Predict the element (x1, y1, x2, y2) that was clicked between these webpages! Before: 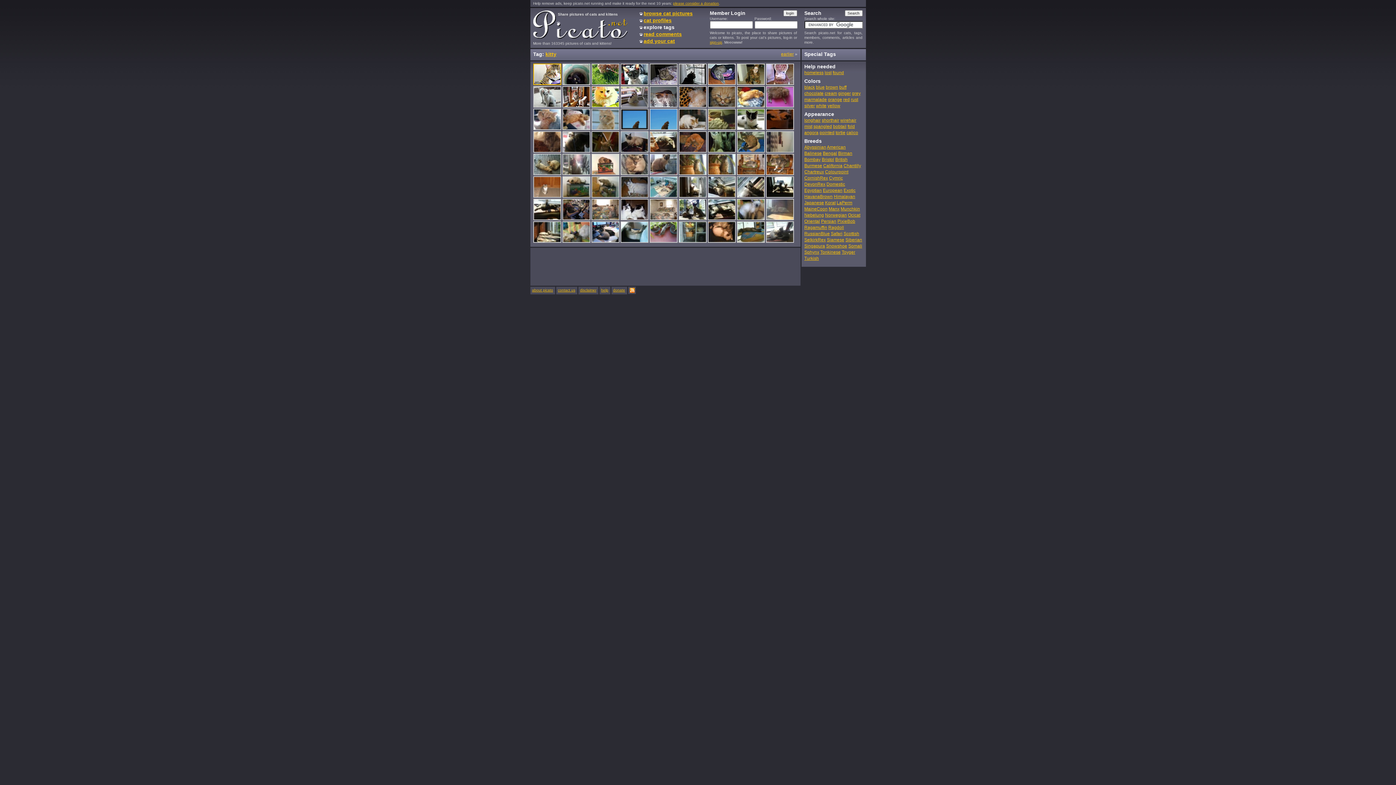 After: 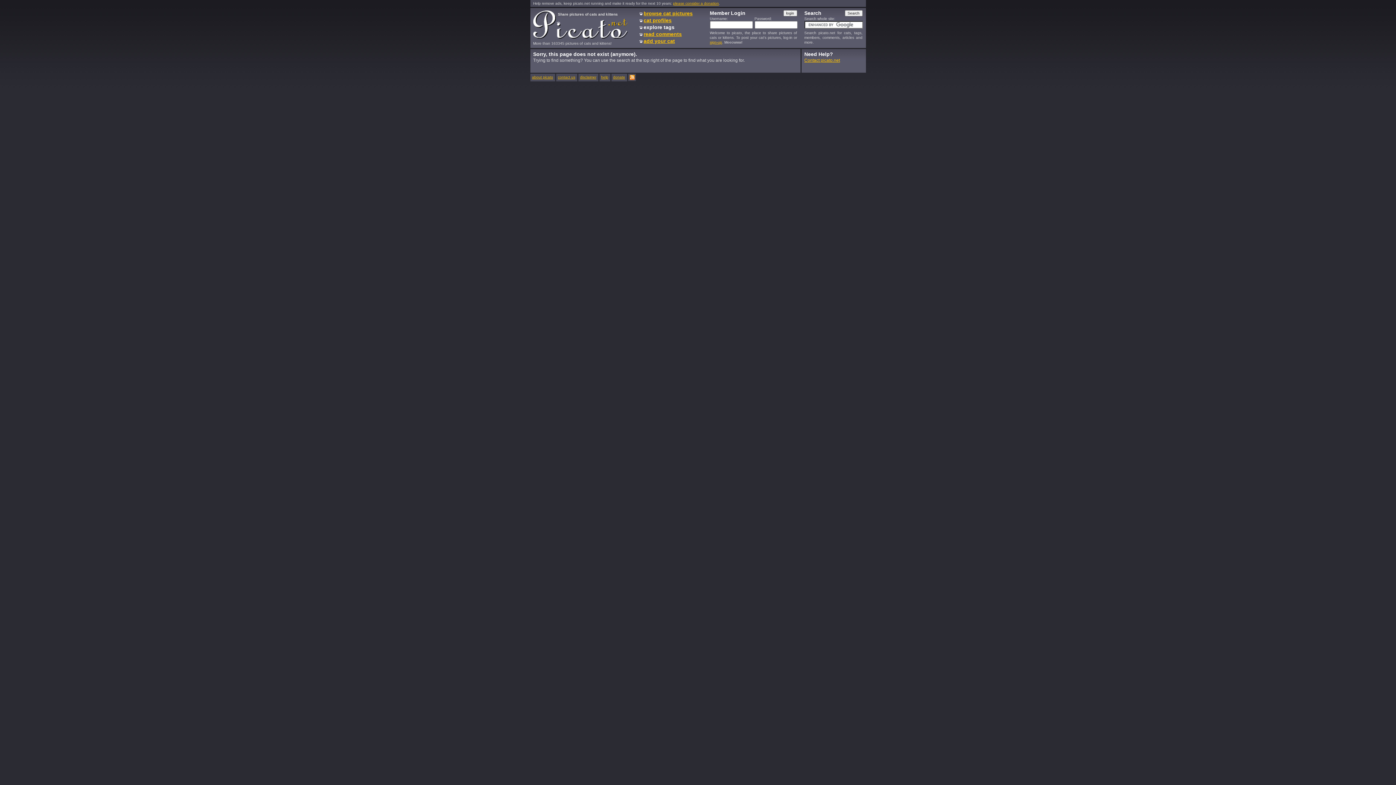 Action: bbox: (804, 237, 826, 242) label: SelkirkRex